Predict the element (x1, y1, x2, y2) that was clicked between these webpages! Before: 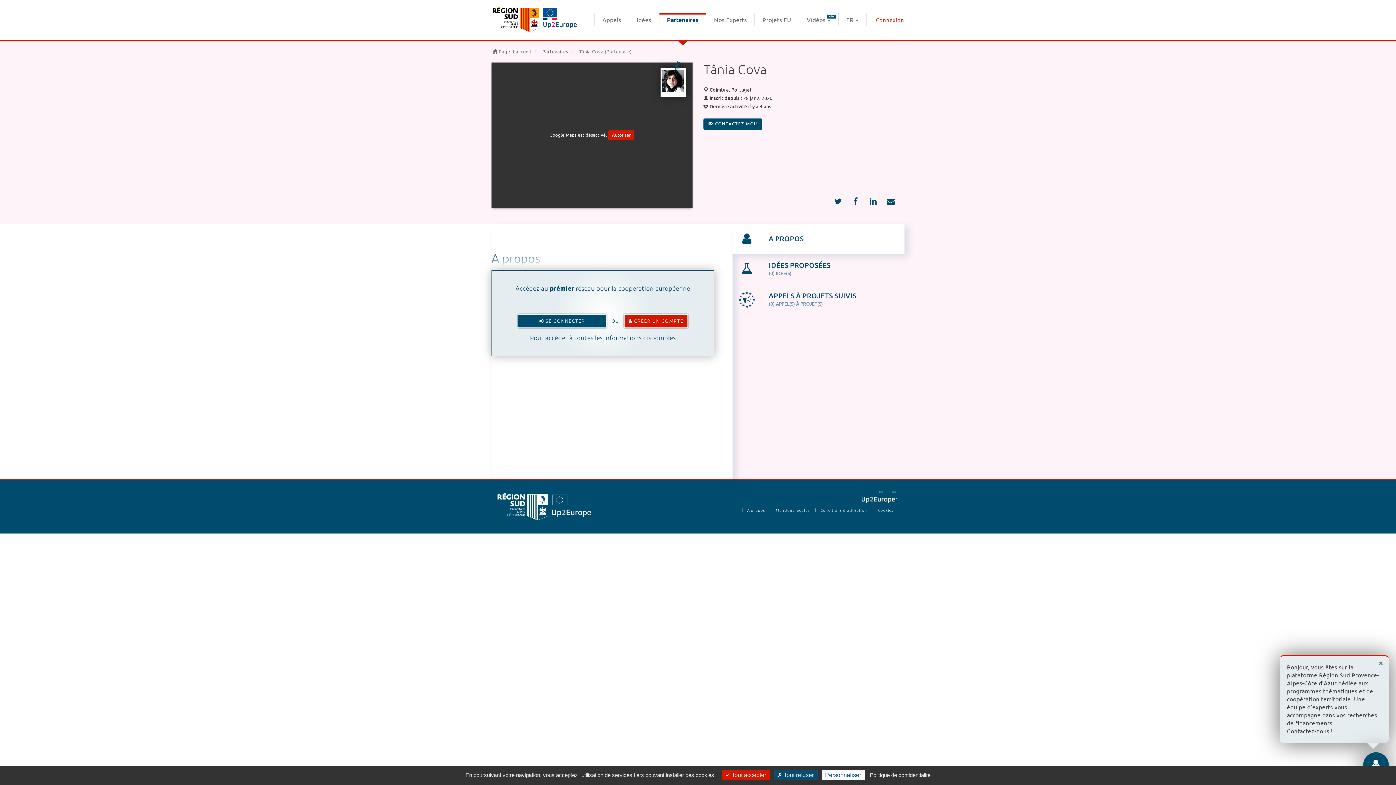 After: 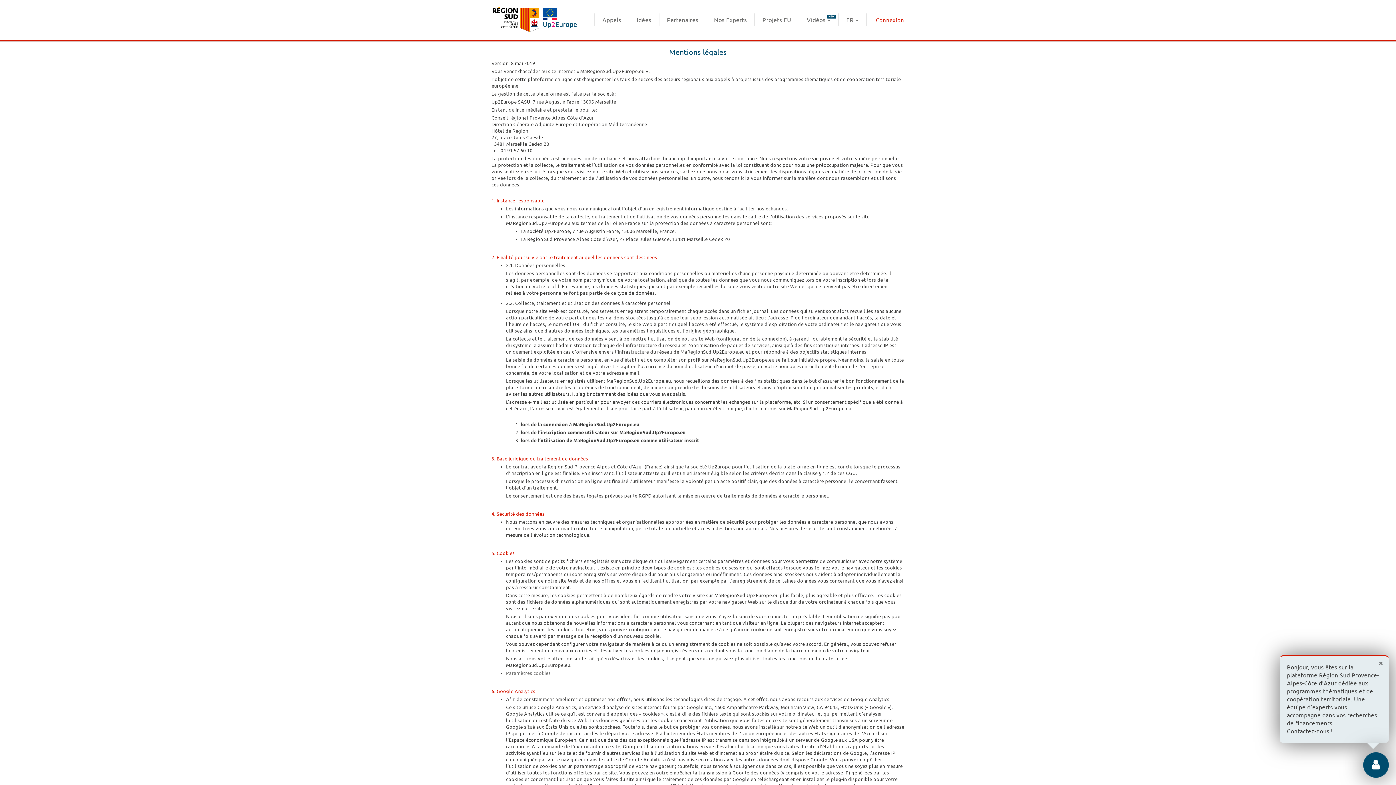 Action: label: Politique de confidentialité bbox: (866, 770, 934, 780)